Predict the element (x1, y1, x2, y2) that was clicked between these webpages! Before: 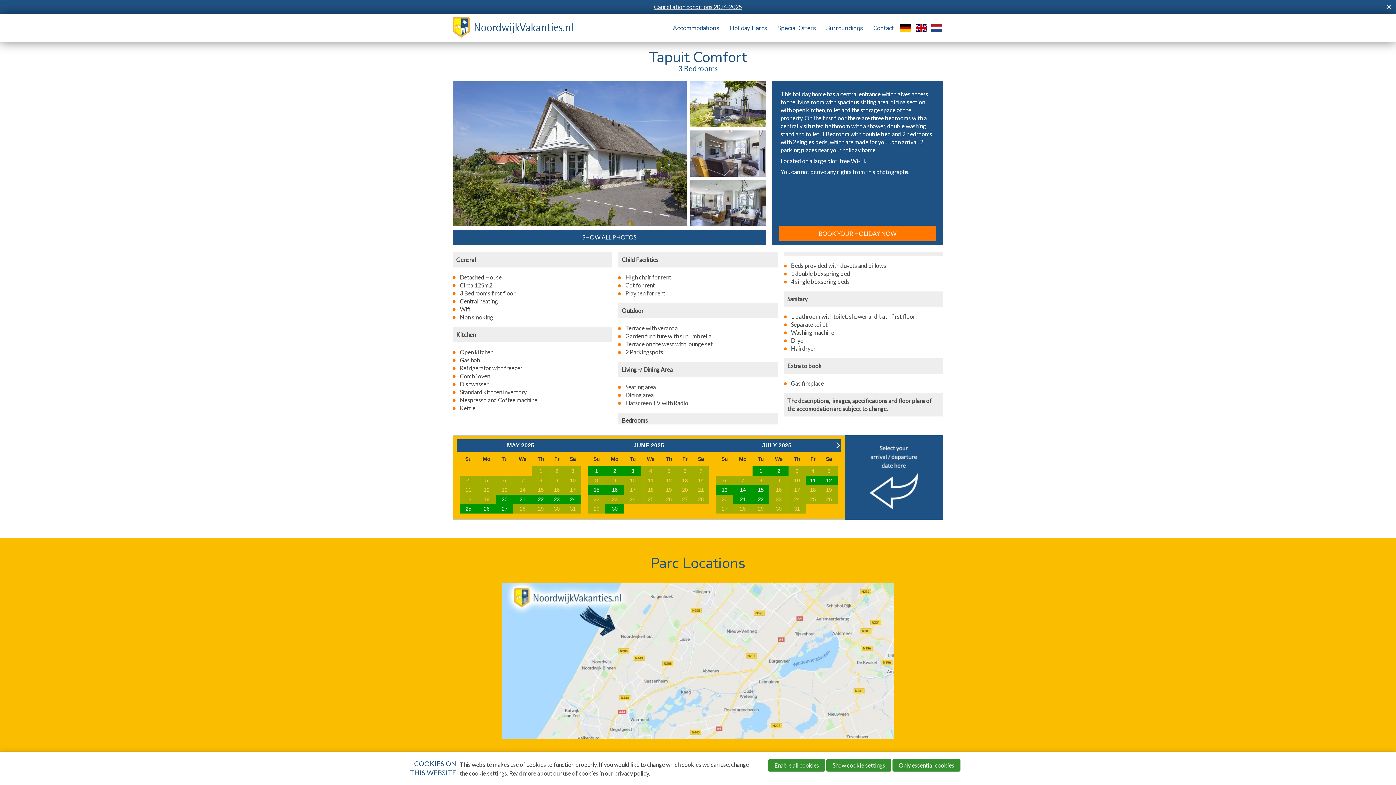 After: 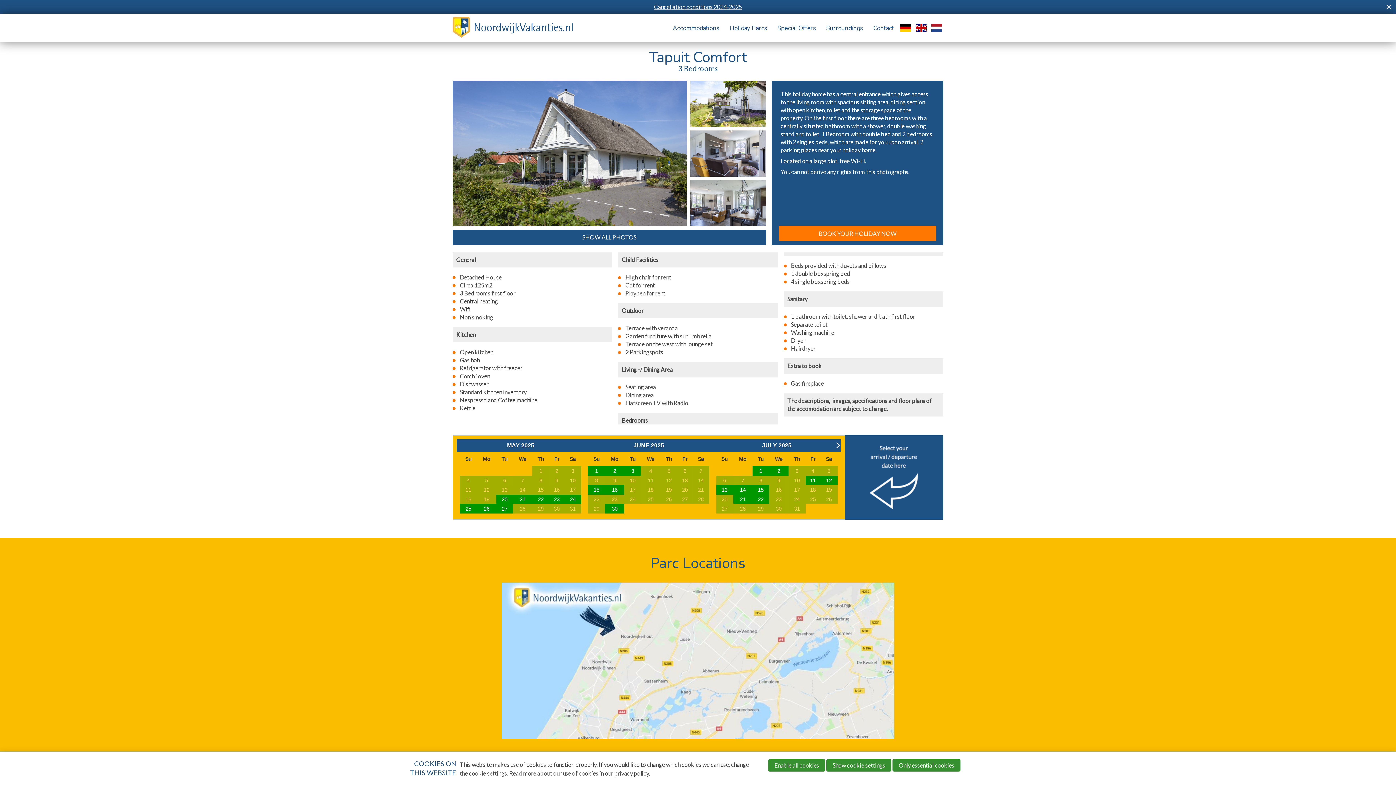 Action: bbox: (914, 20, 927, 35) label: English